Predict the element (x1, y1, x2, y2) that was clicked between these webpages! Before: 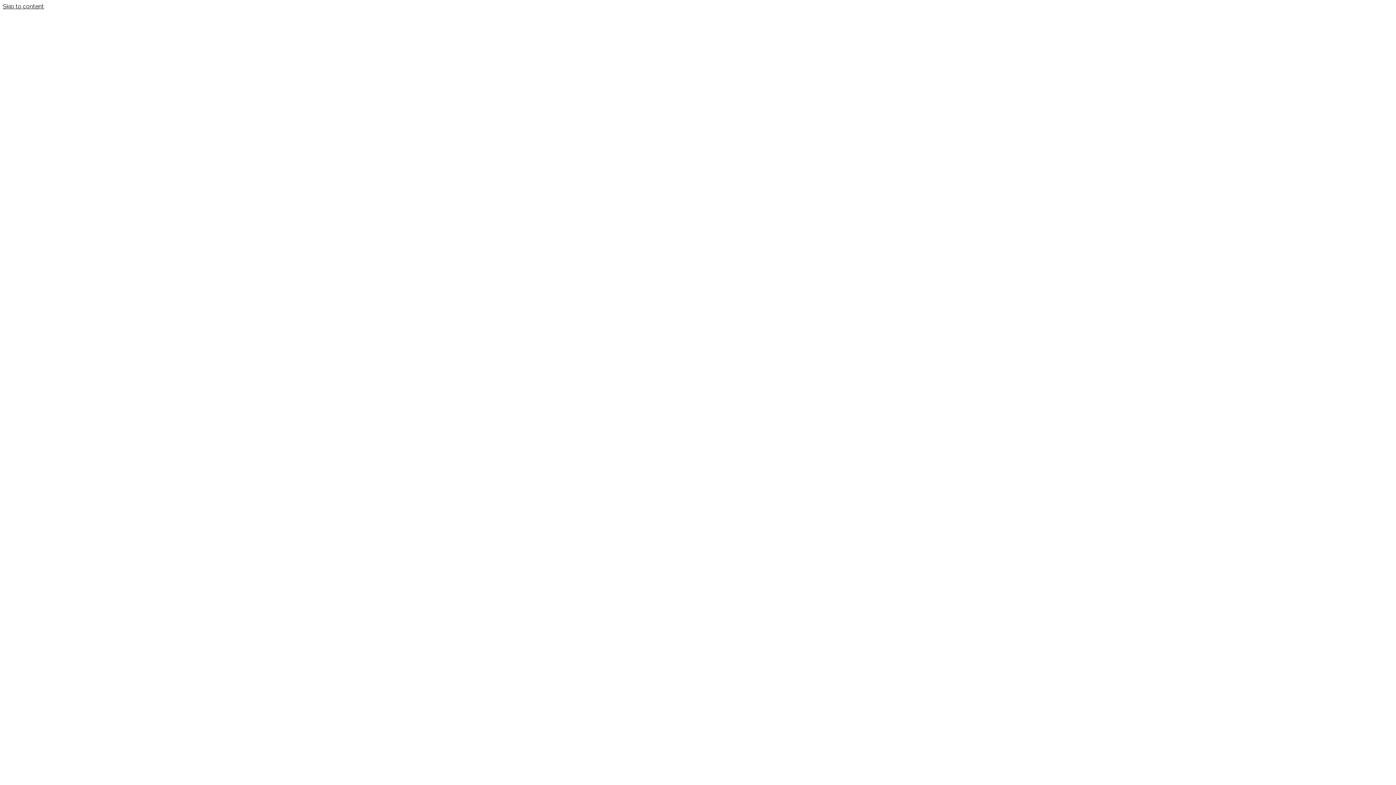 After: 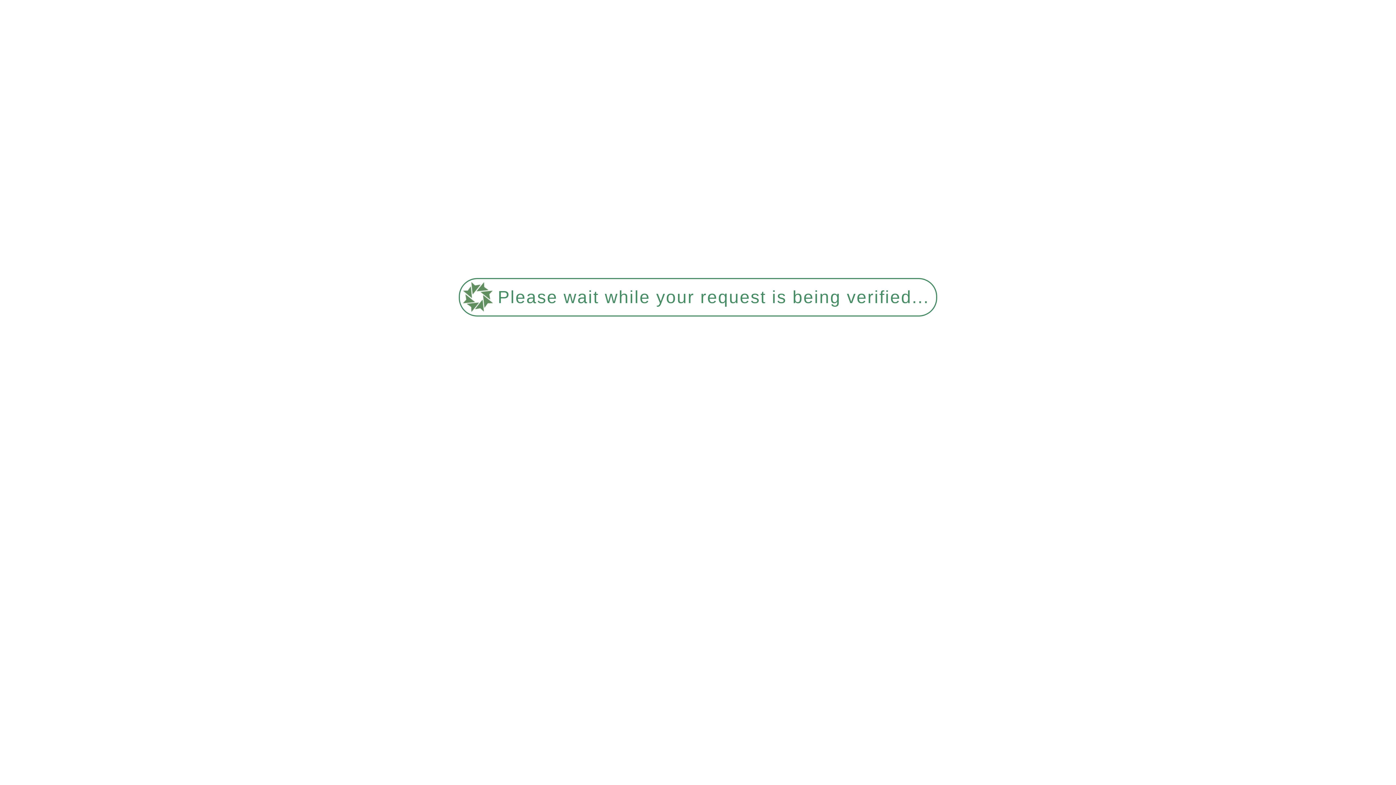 Action: label: Giuseppe Romeo bbox: (650, 17, 745, 31)